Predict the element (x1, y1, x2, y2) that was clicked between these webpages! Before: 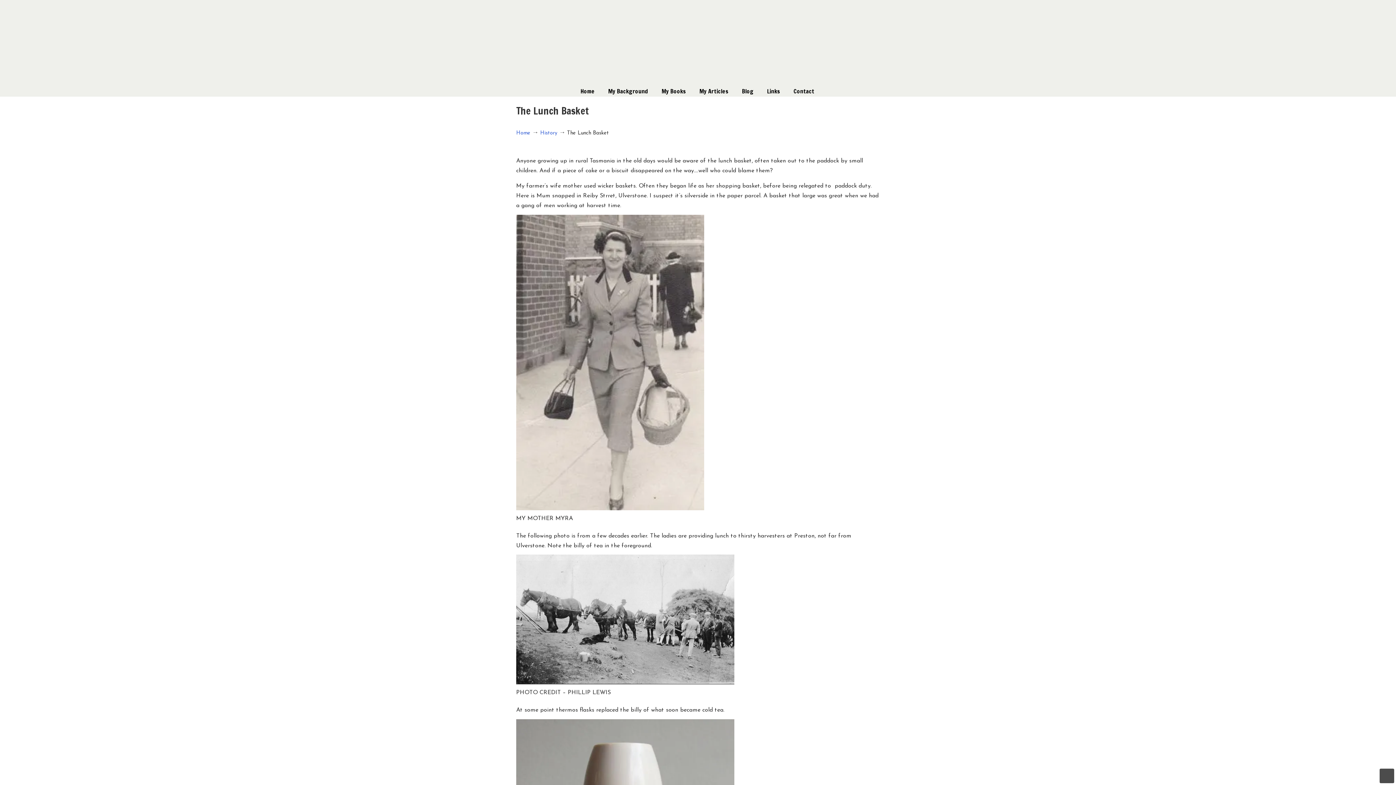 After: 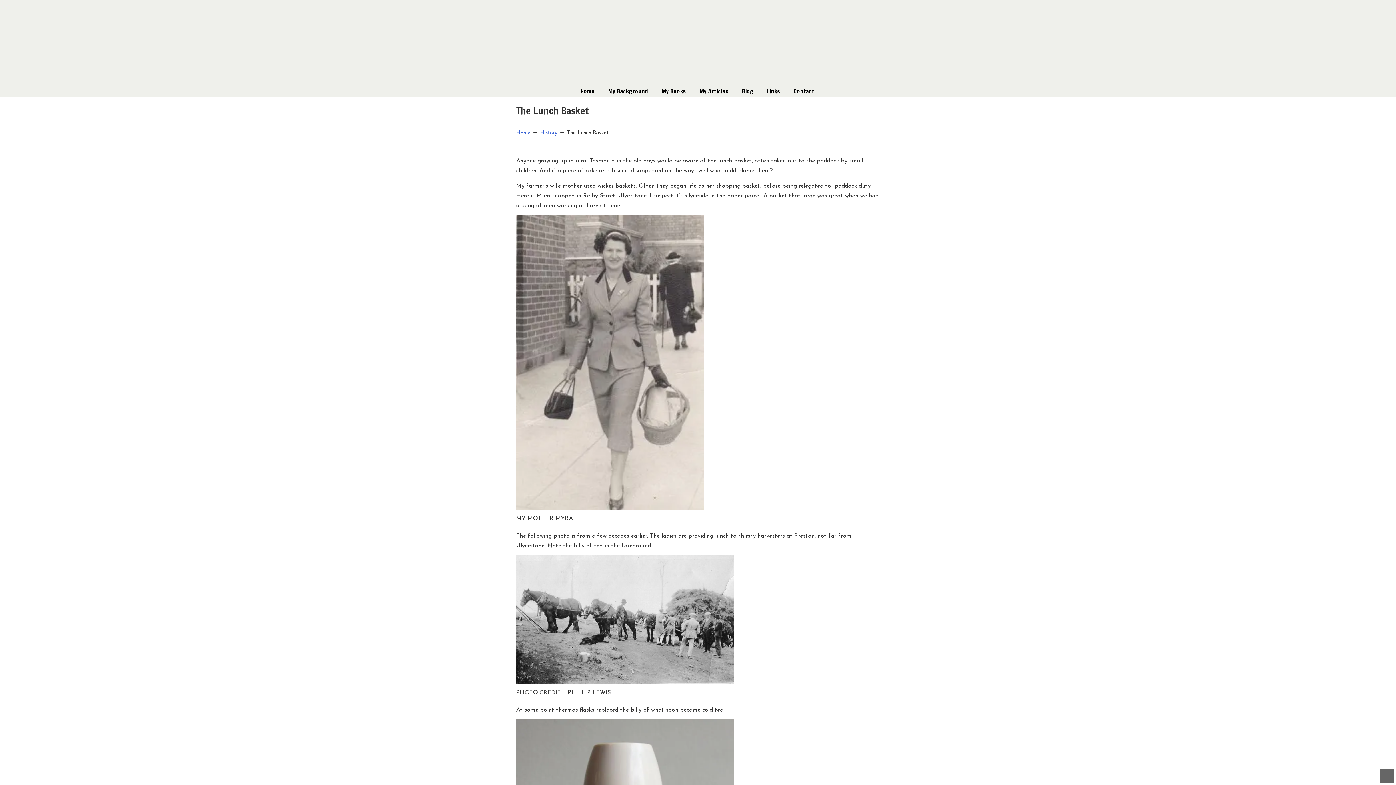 Action: bbox: (1380, 769, 1394, 783) label: Back to Top